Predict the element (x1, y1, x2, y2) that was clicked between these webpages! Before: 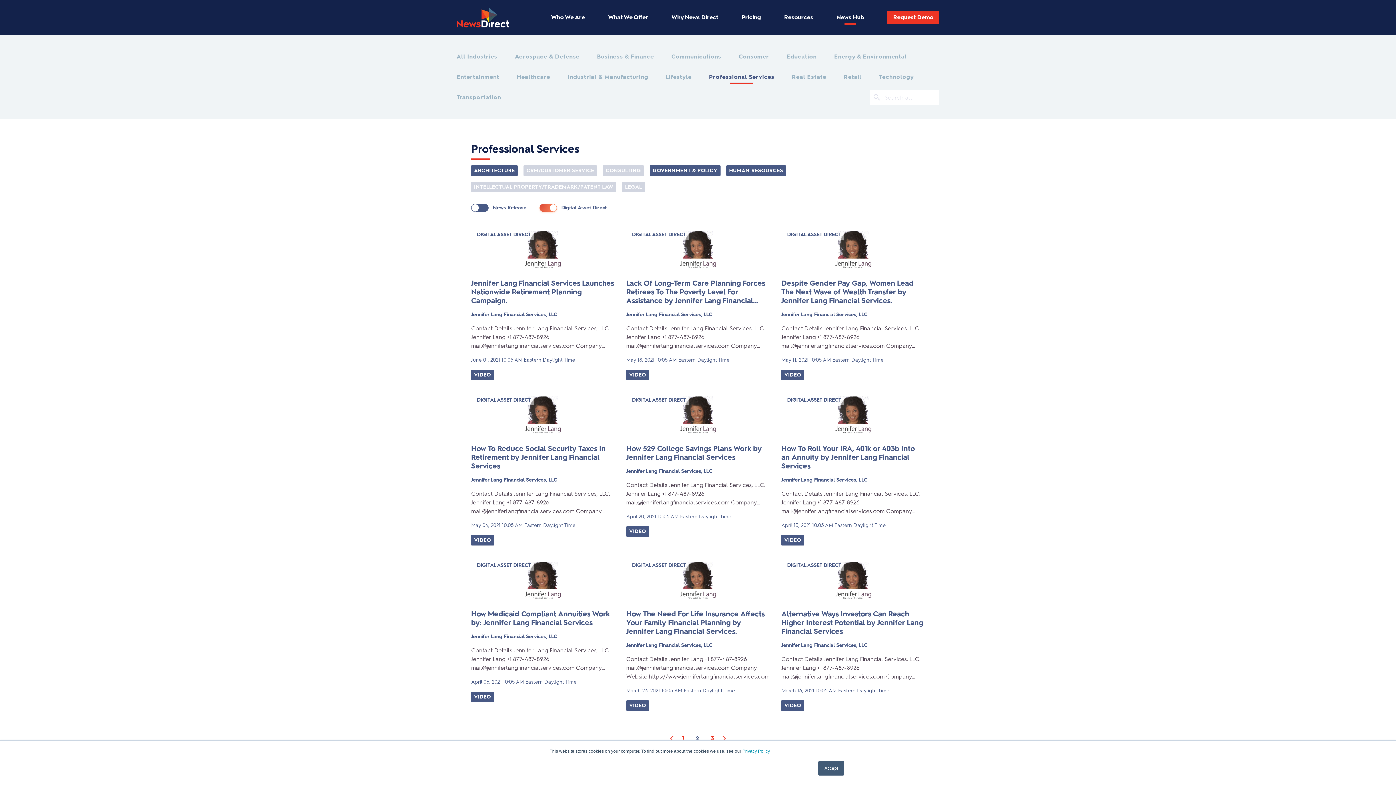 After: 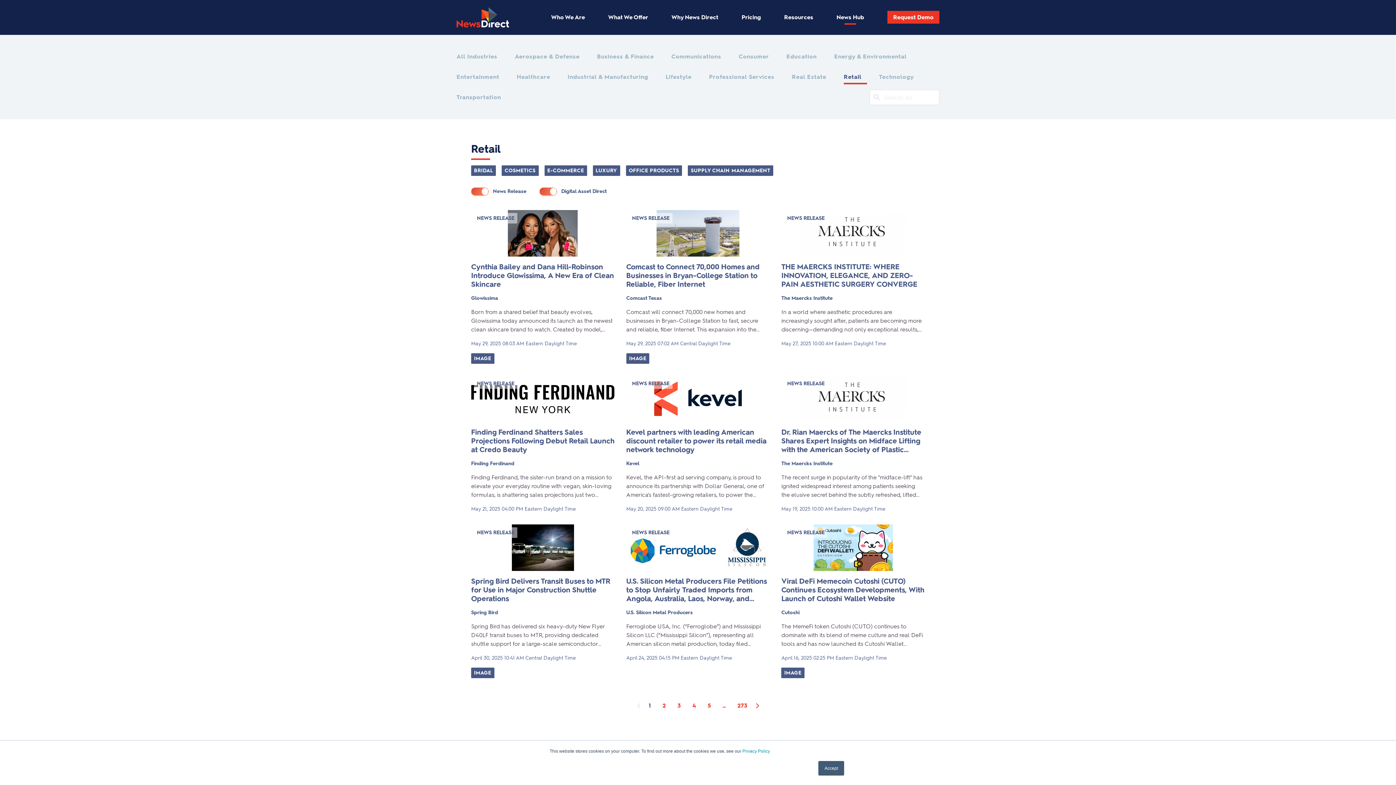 Action: label: Retail bbox: (844, 72, 861, 81)